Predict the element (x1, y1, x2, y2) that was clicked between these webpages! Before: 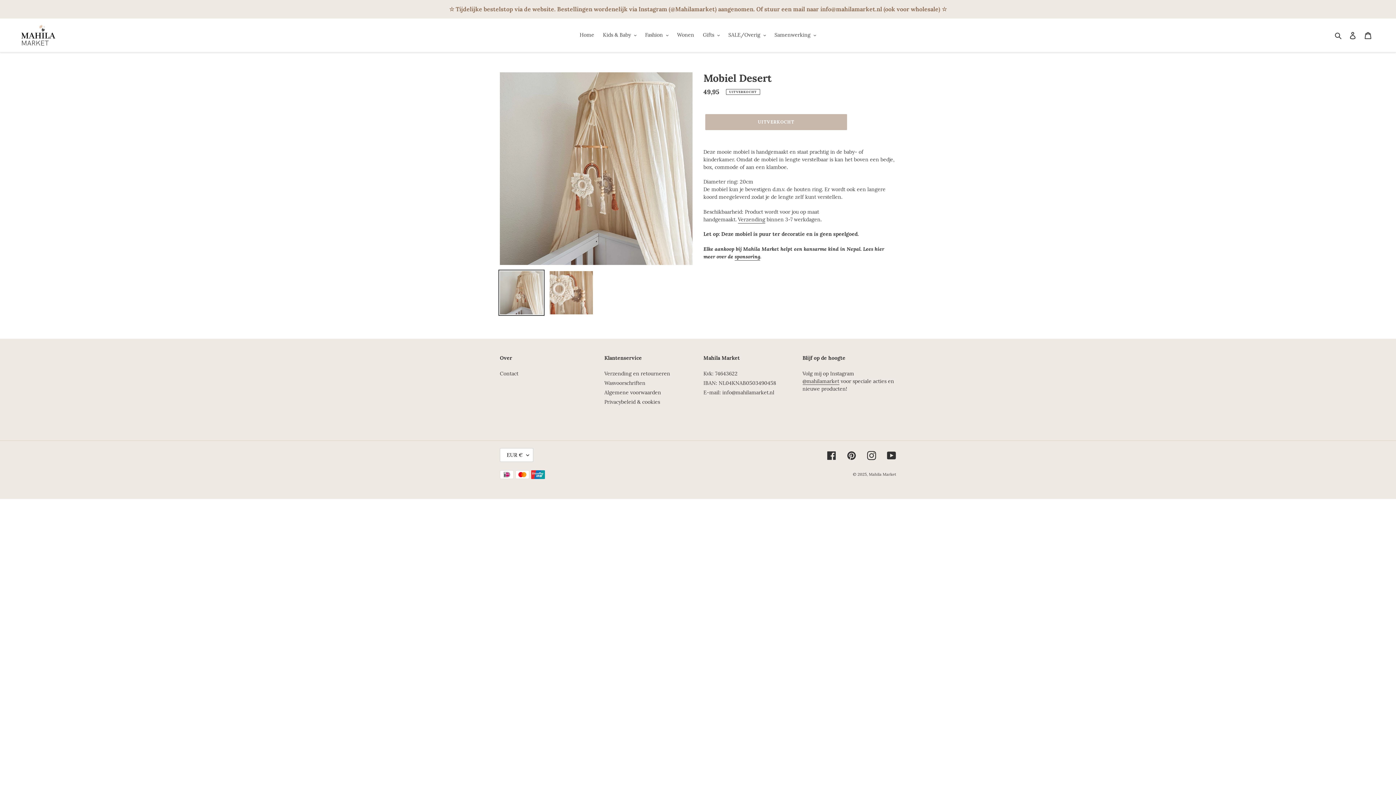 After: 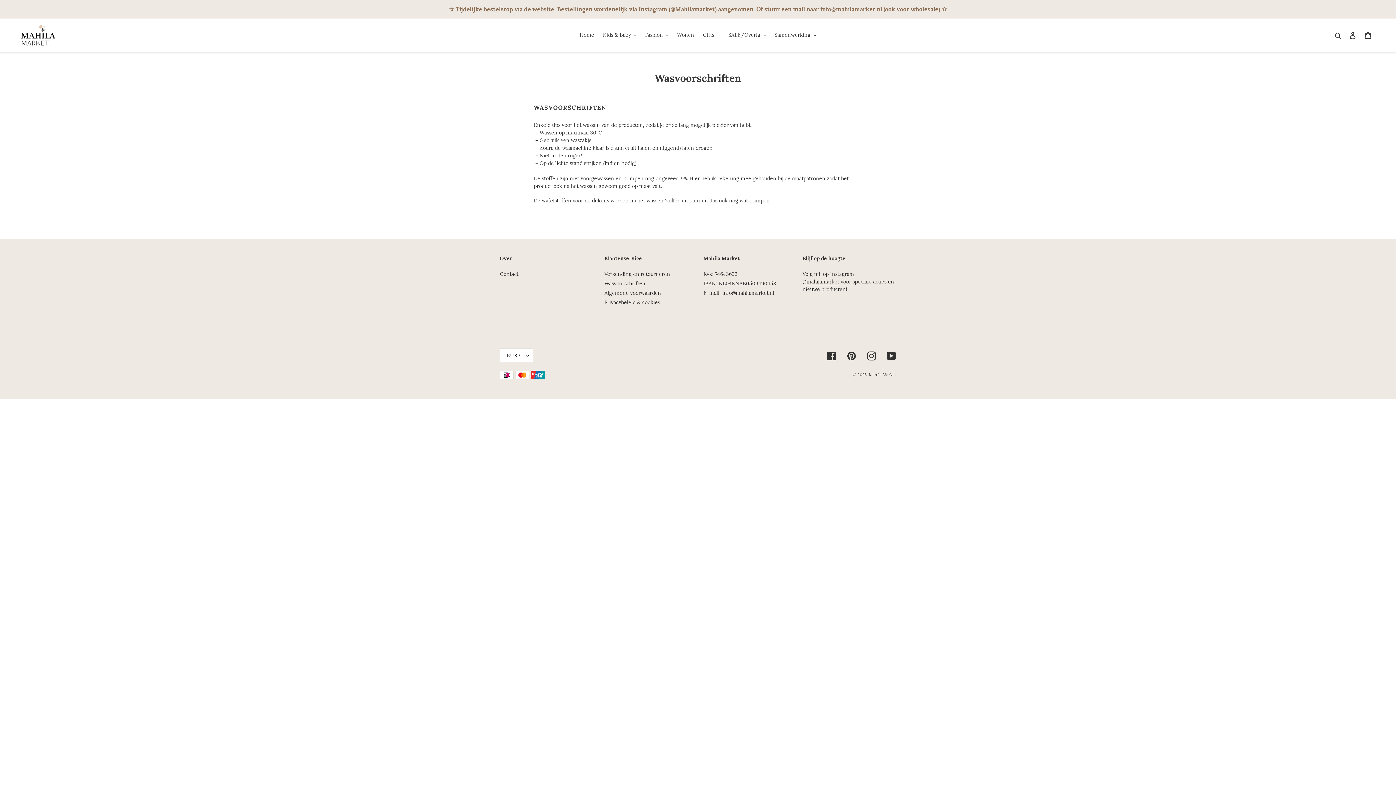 Action: bbox: (604, 380, 645, 386) label: Wasvoorschriften